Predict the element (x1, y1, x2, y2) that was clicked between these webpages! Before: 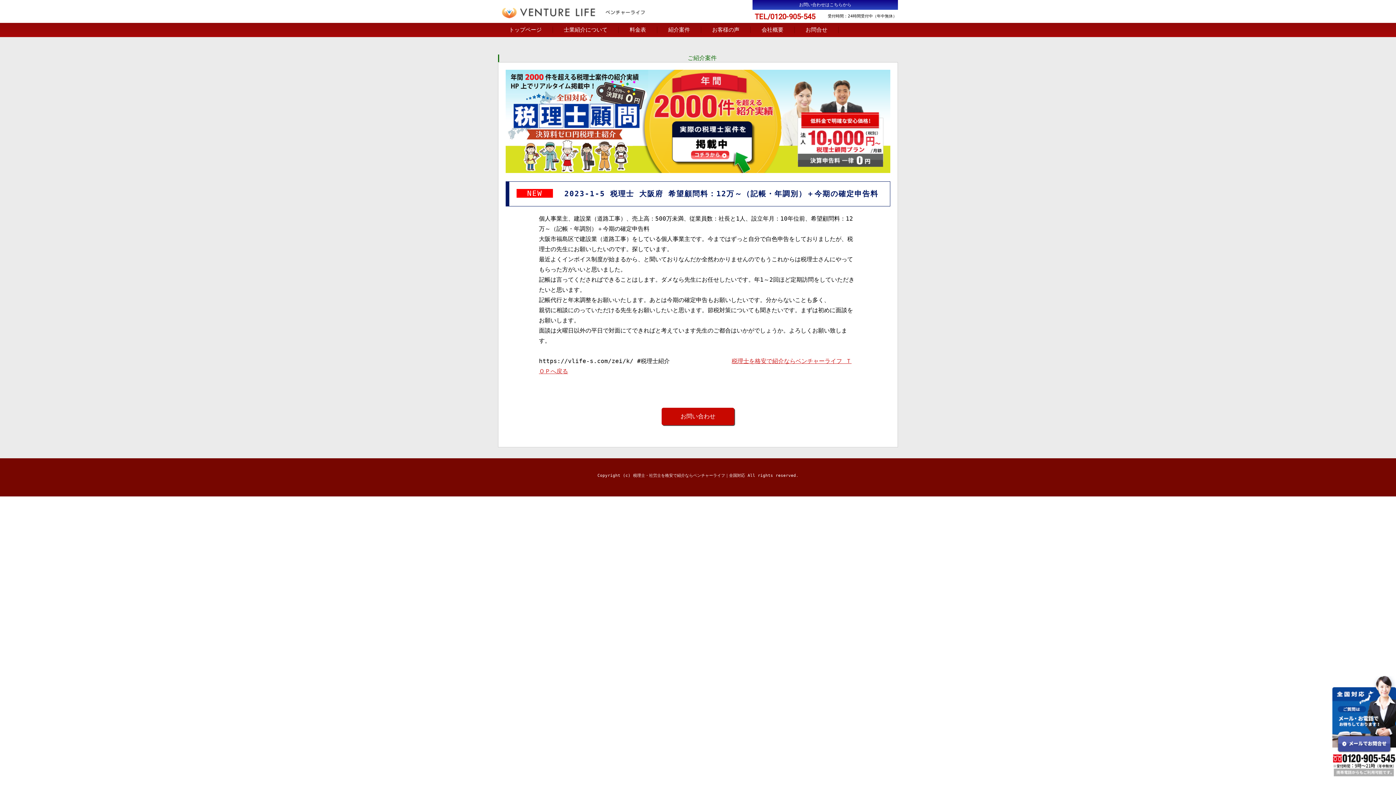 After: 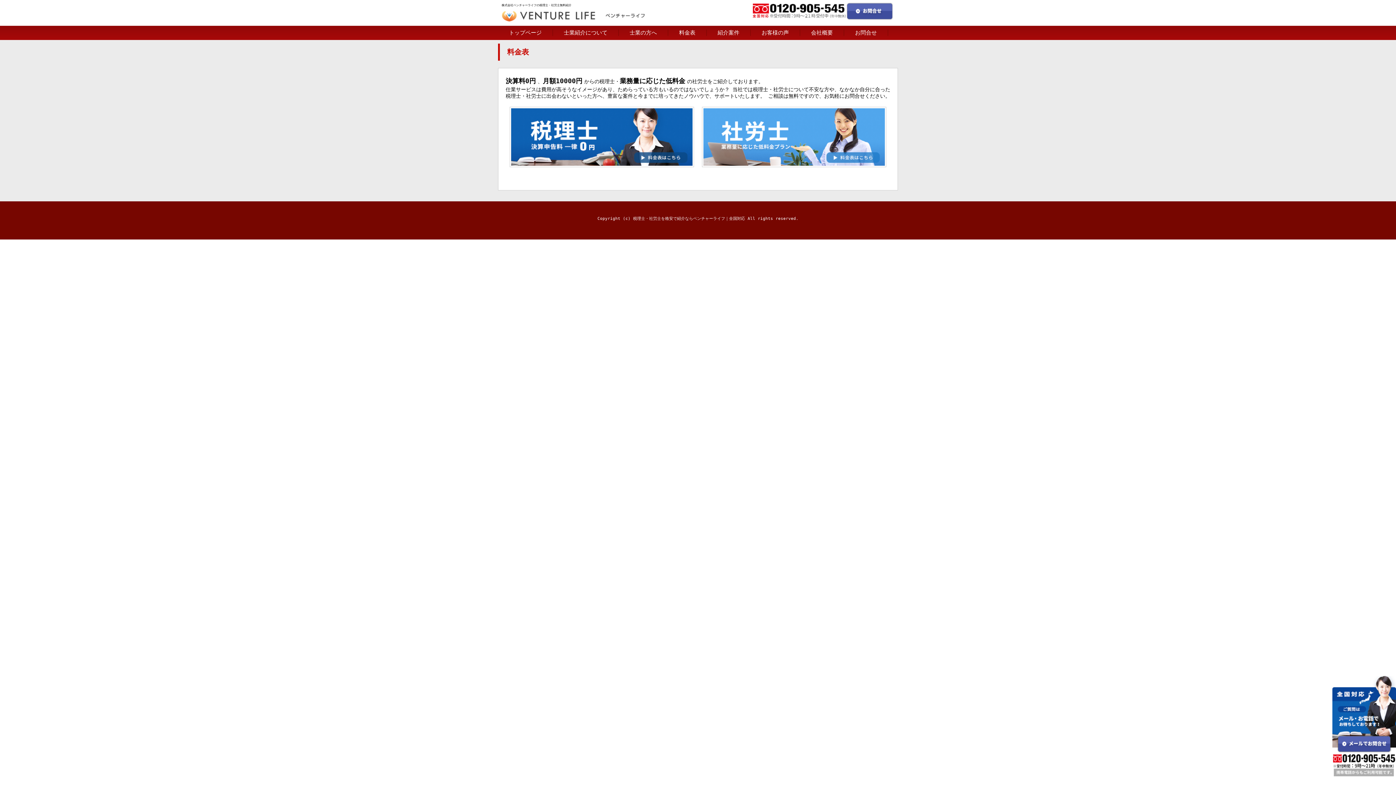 Action: bbox: (618, 26, 657, 33) label: 料金表